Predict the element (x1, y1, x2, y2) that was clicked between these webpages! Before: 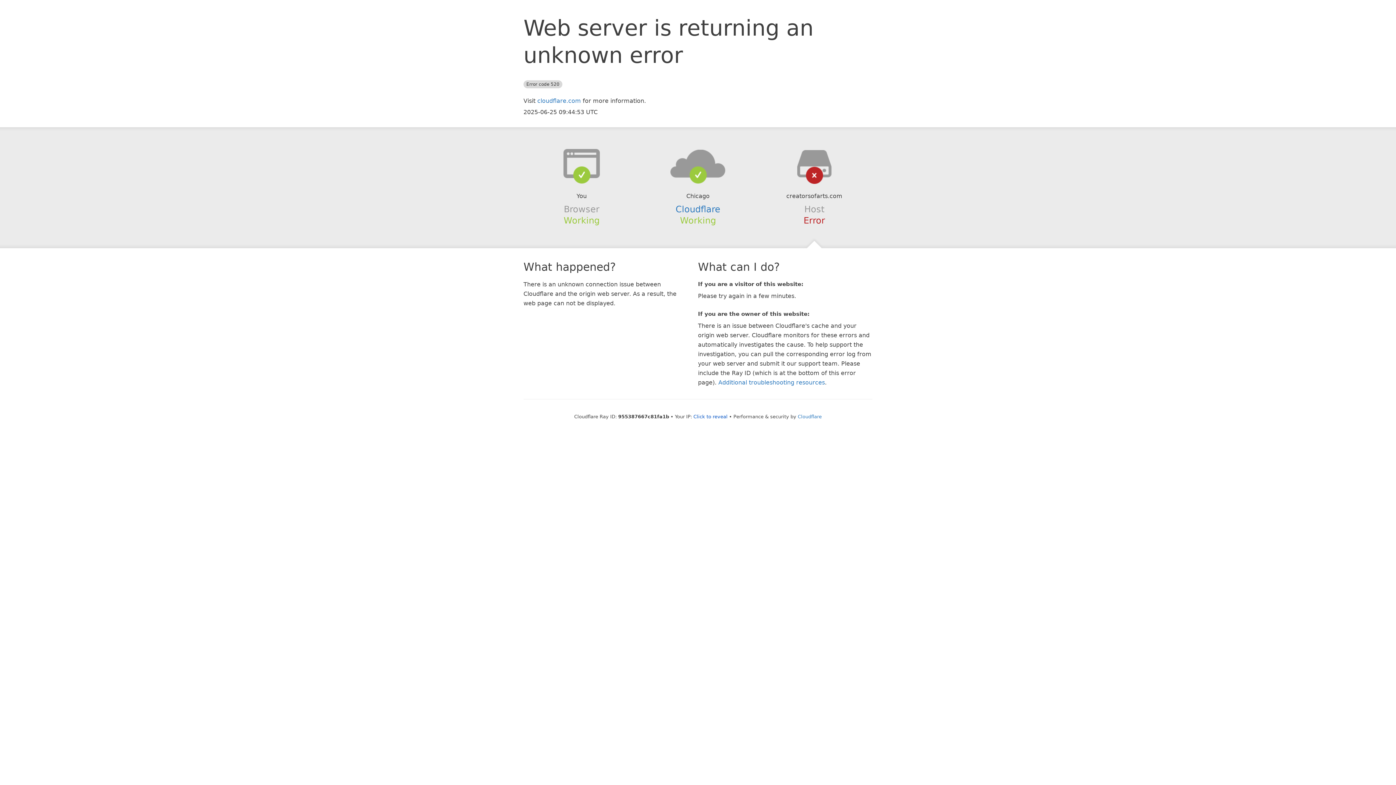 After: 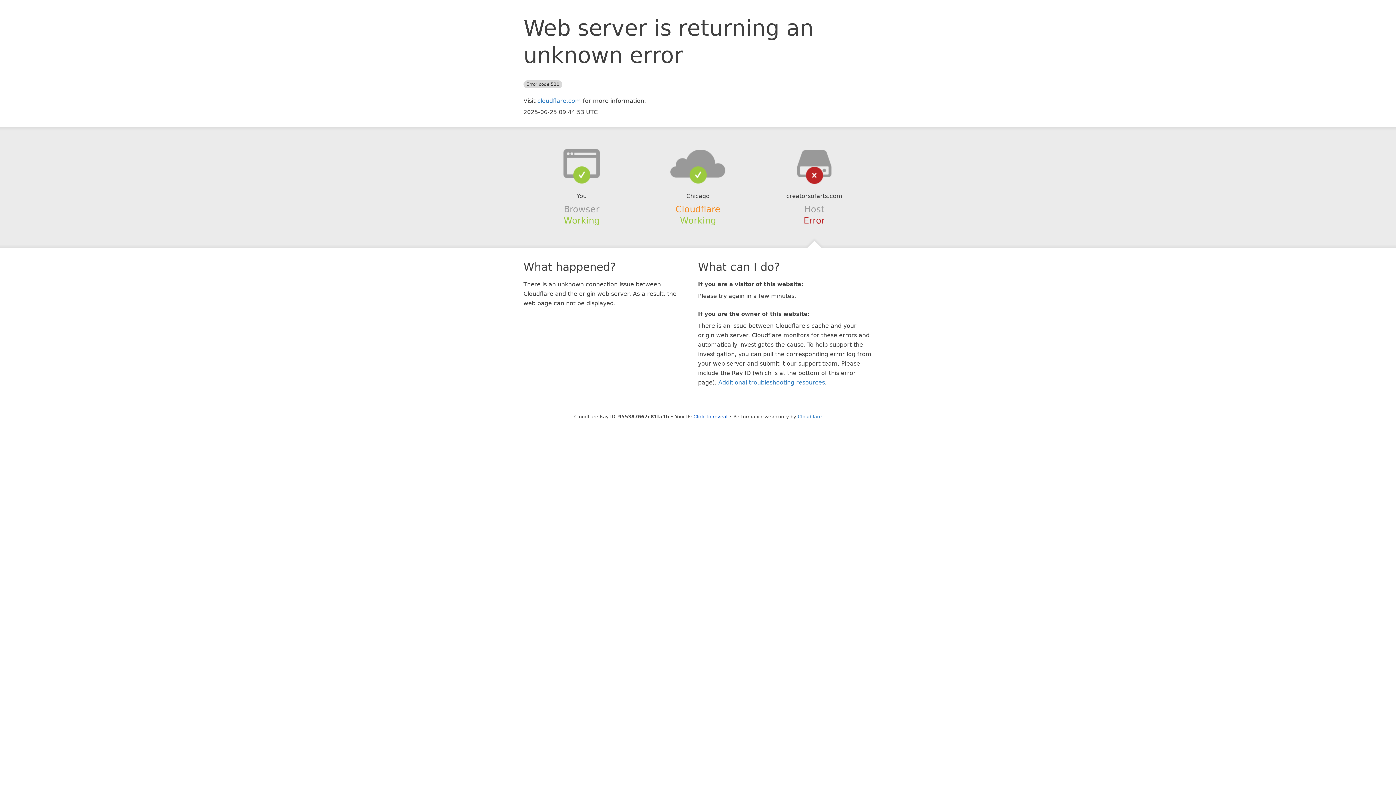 Action: bbox: (675, 204, 720, 214) label: Cloudflare